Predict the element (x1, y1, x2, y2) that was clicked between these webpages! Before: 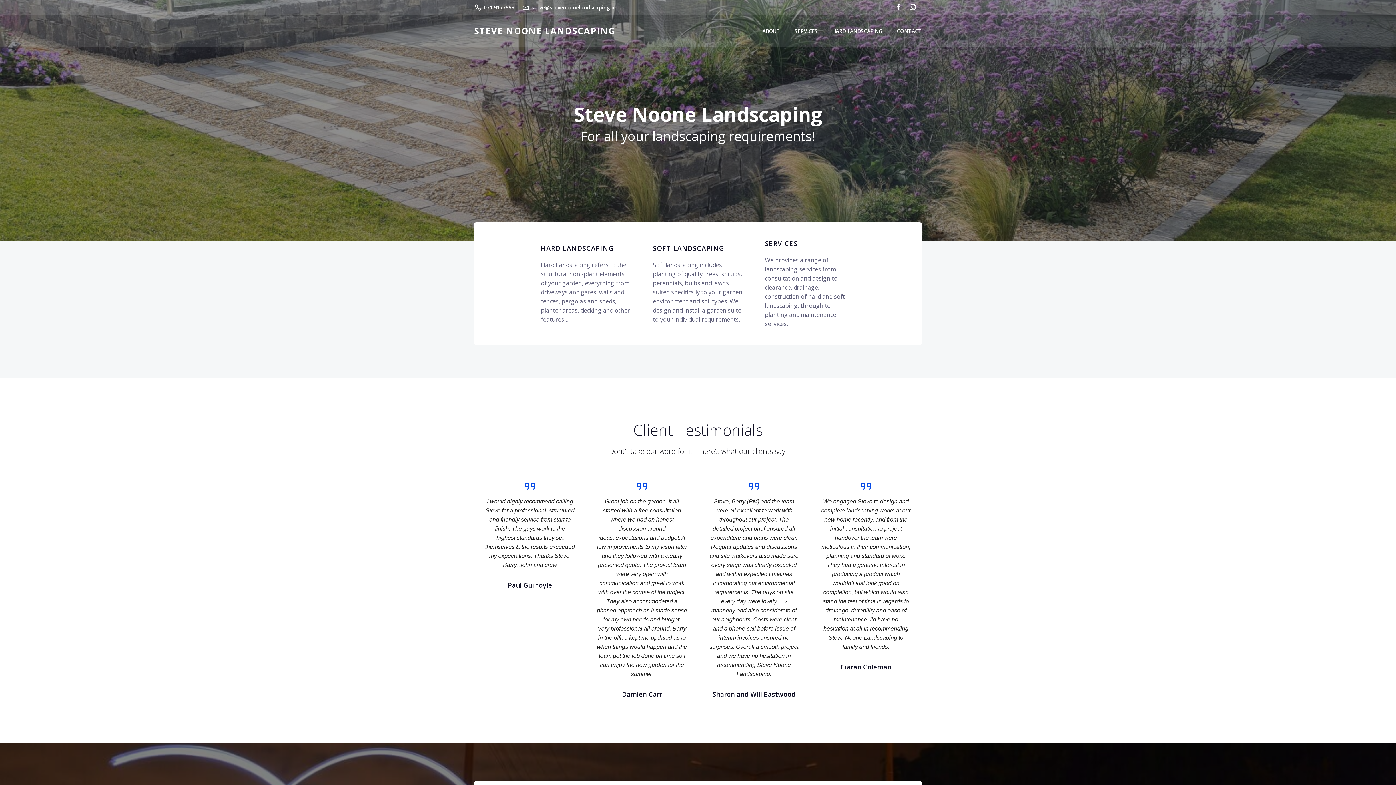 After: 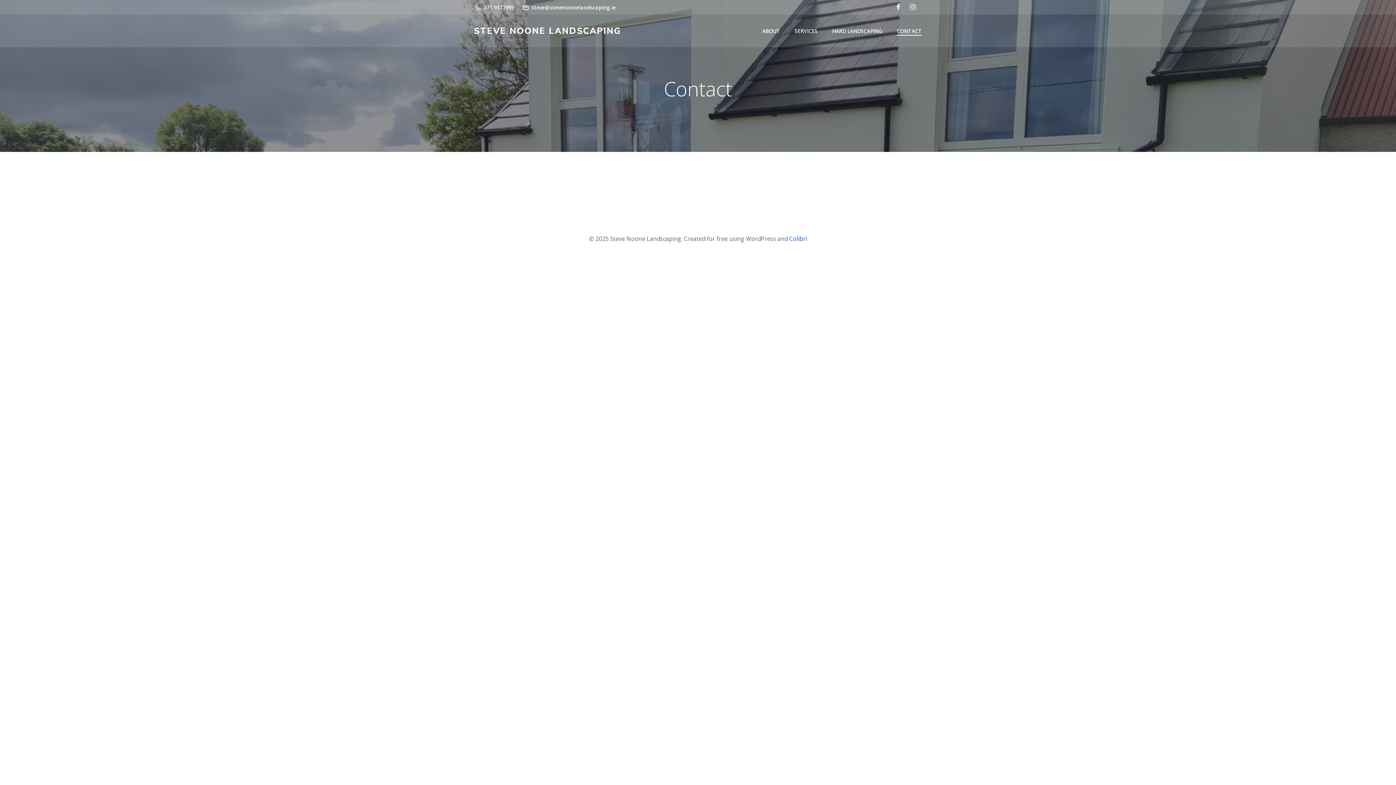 Action: bbox: (897, 27, 922, 34) label: CONTACT